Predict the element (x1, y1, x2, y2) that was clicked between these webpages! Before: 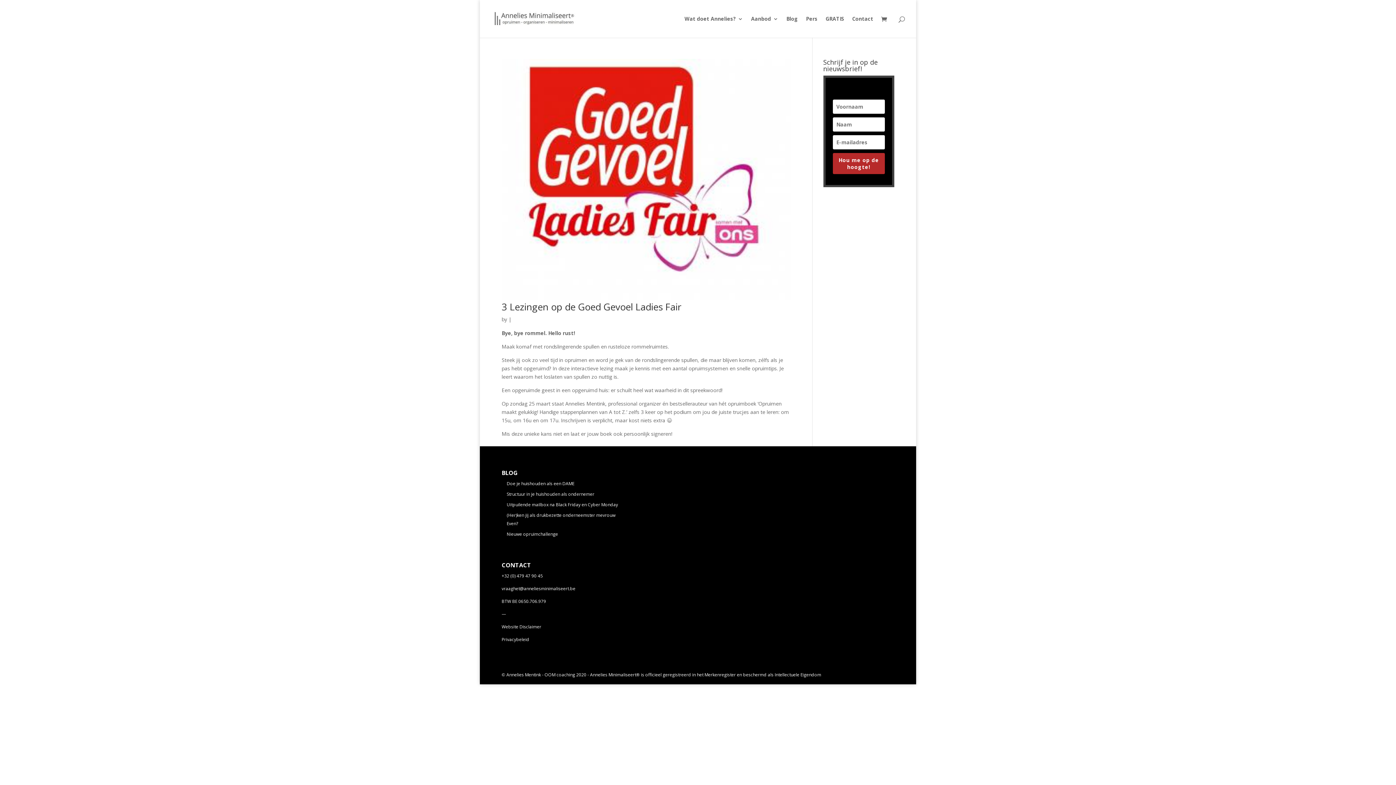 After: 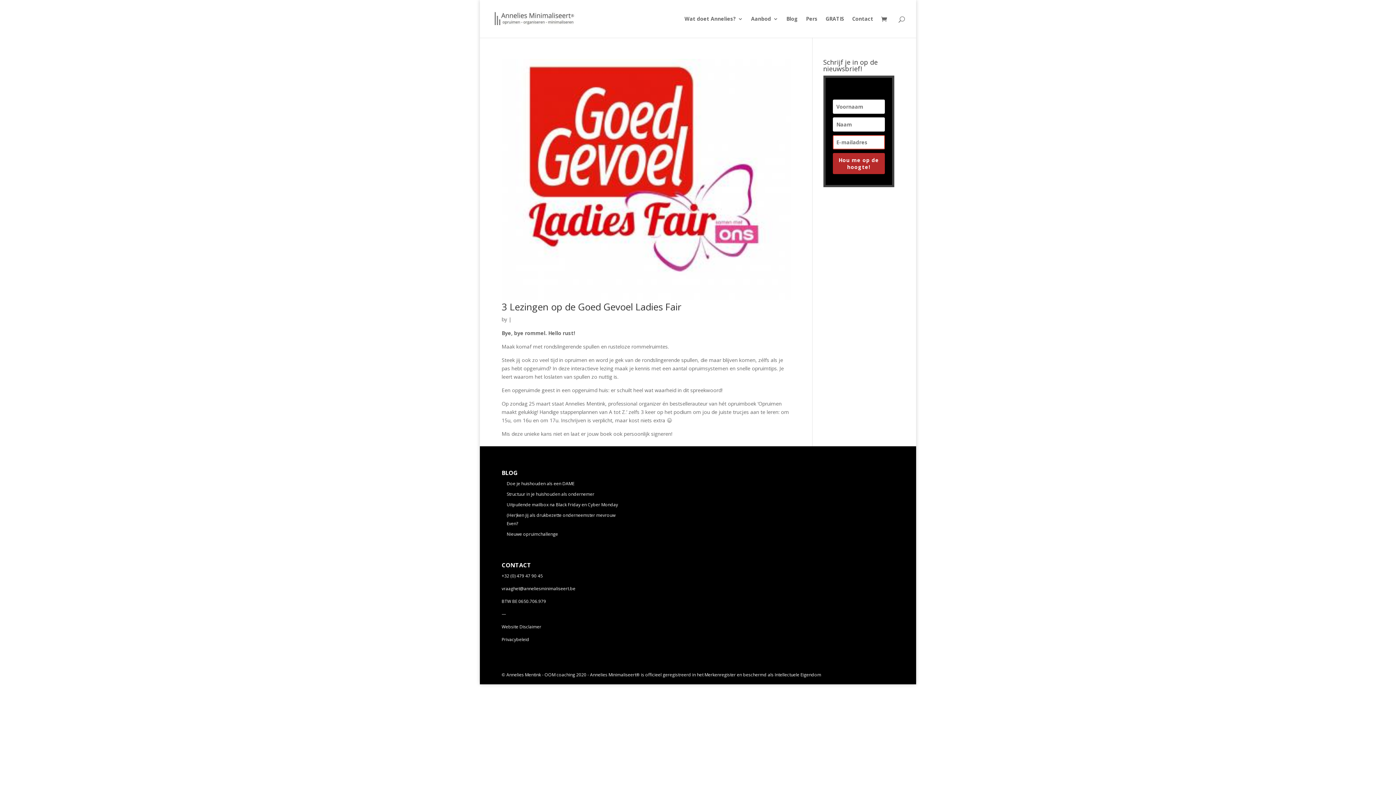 Action: bbox: (832, 153, 885, 174) label: Hou me op de hoogte!